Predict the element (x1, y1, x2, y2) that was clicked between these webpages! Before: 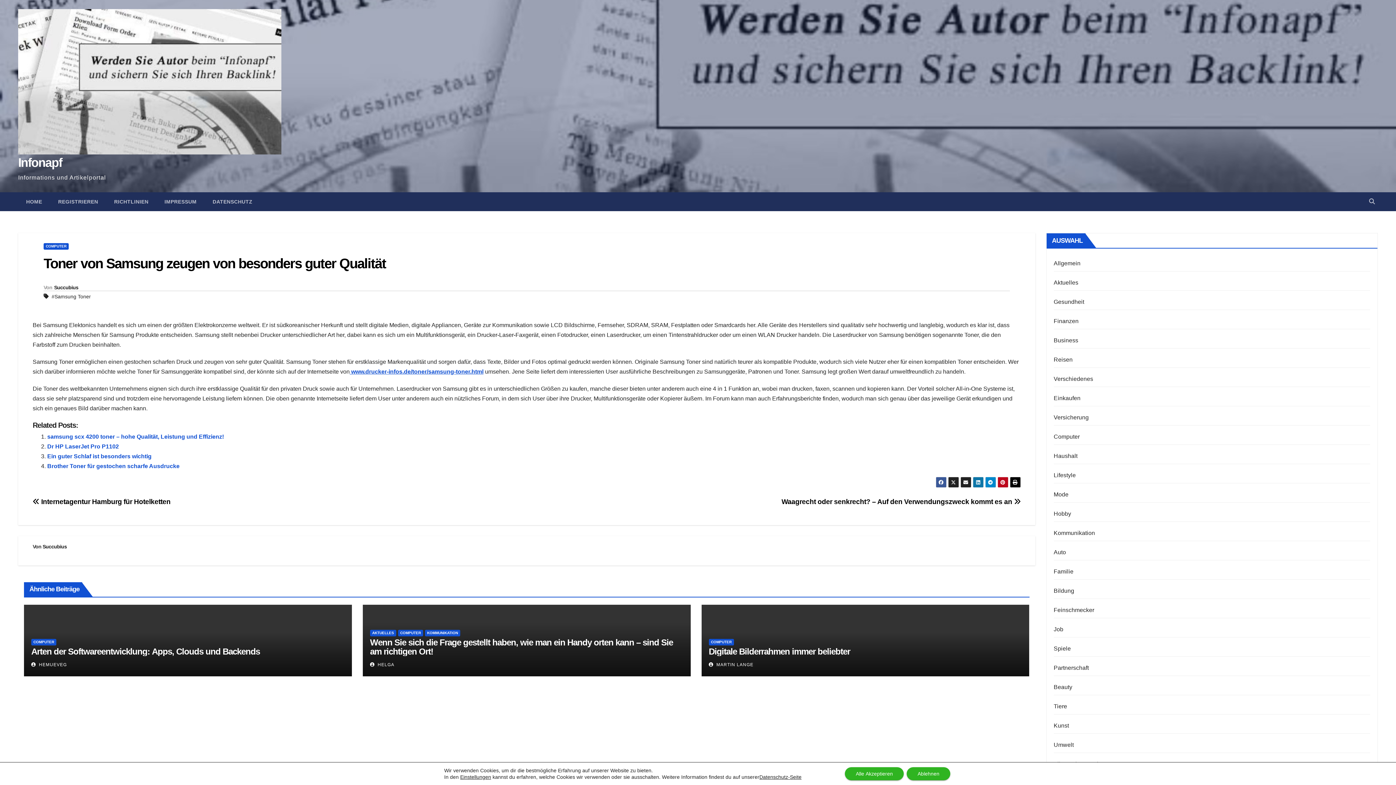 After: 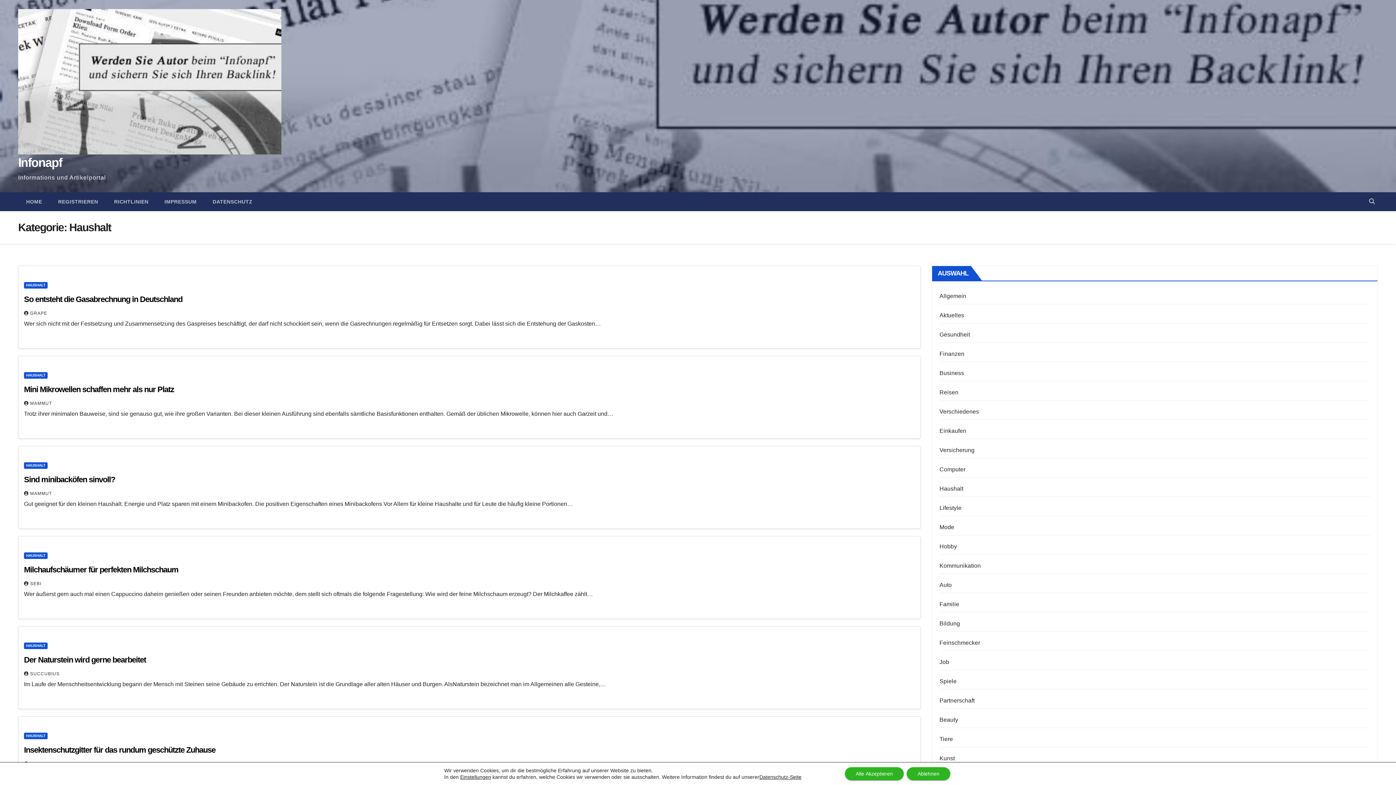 Action: bbox: (1054, 453, 1077, 459) label: Haushalt